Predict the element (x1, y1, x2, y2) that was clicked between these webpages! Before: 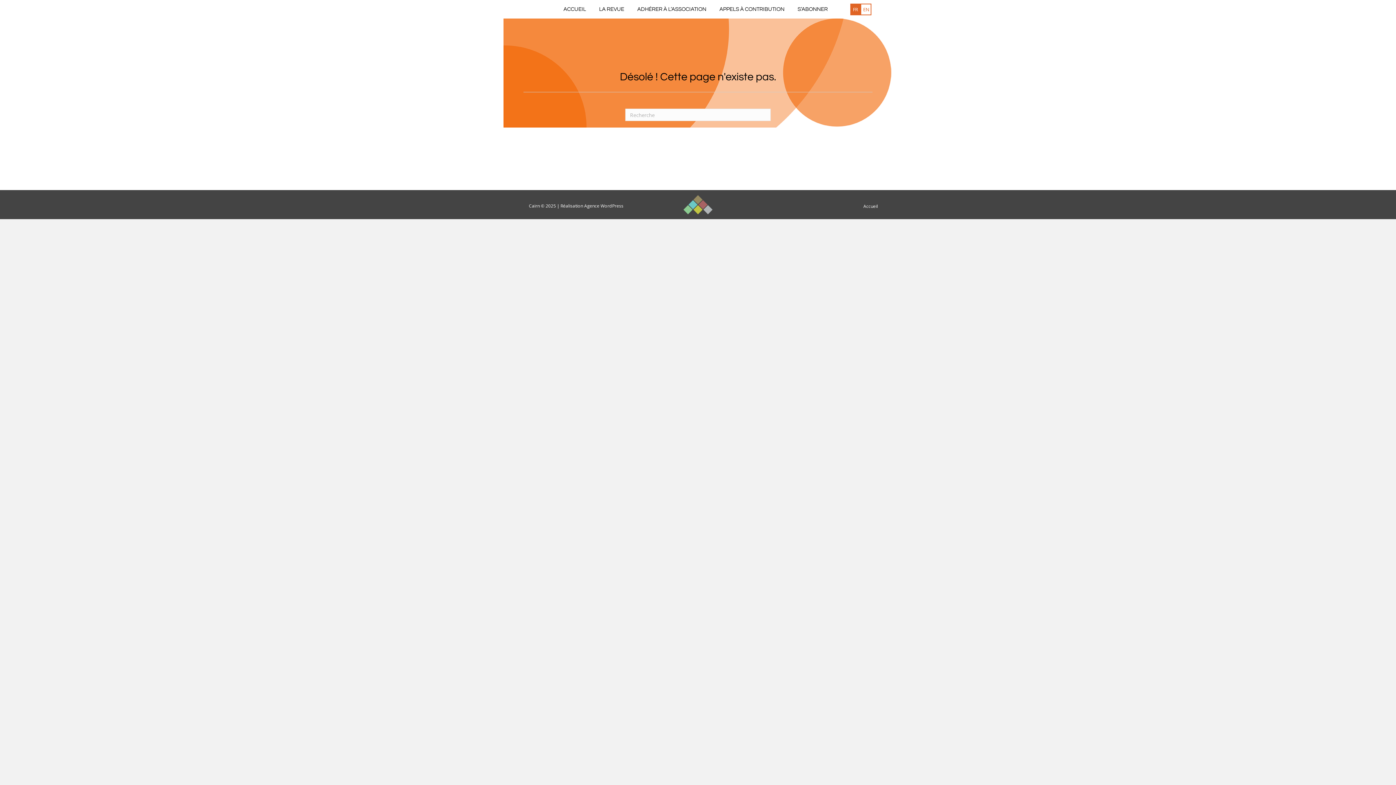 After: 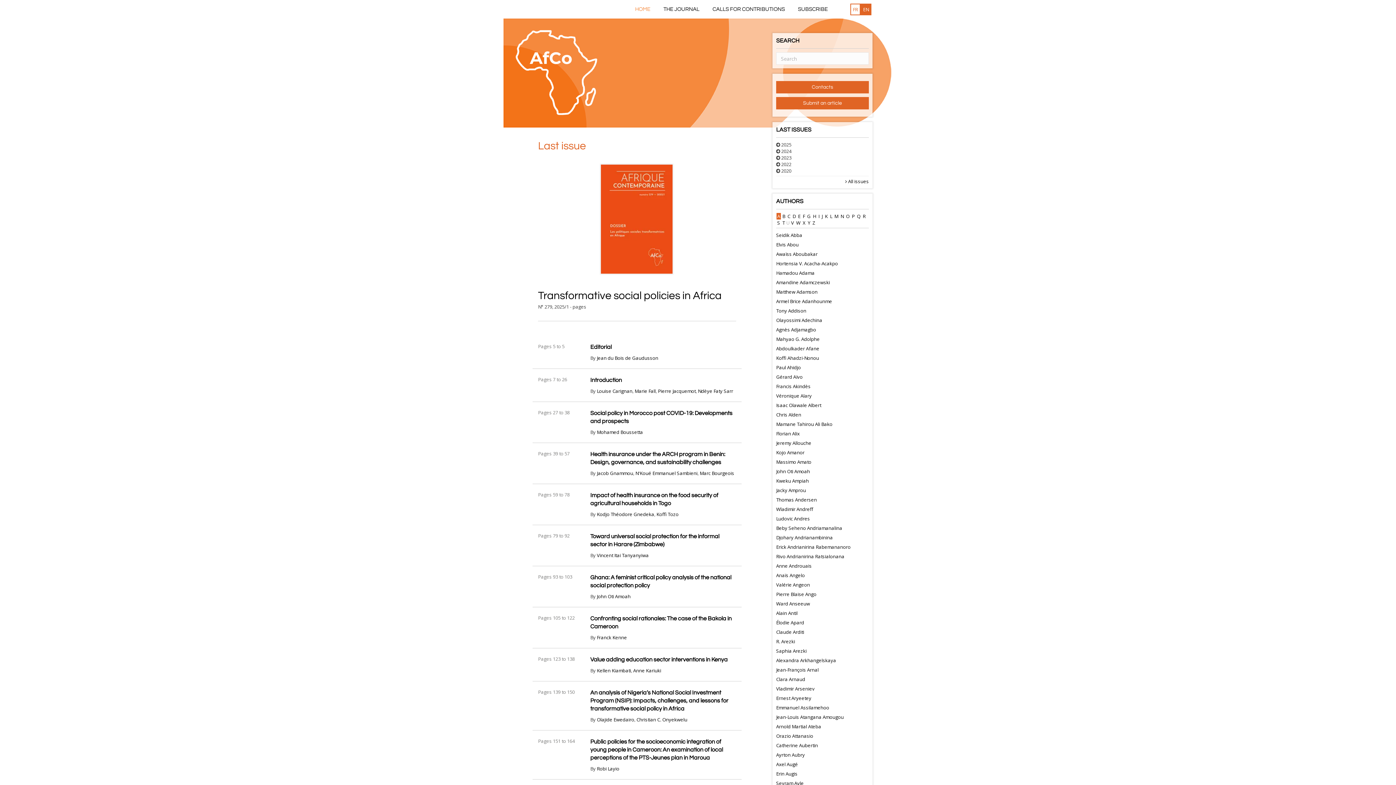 Action: bbox: (861, 4, 870, 14) label: EN